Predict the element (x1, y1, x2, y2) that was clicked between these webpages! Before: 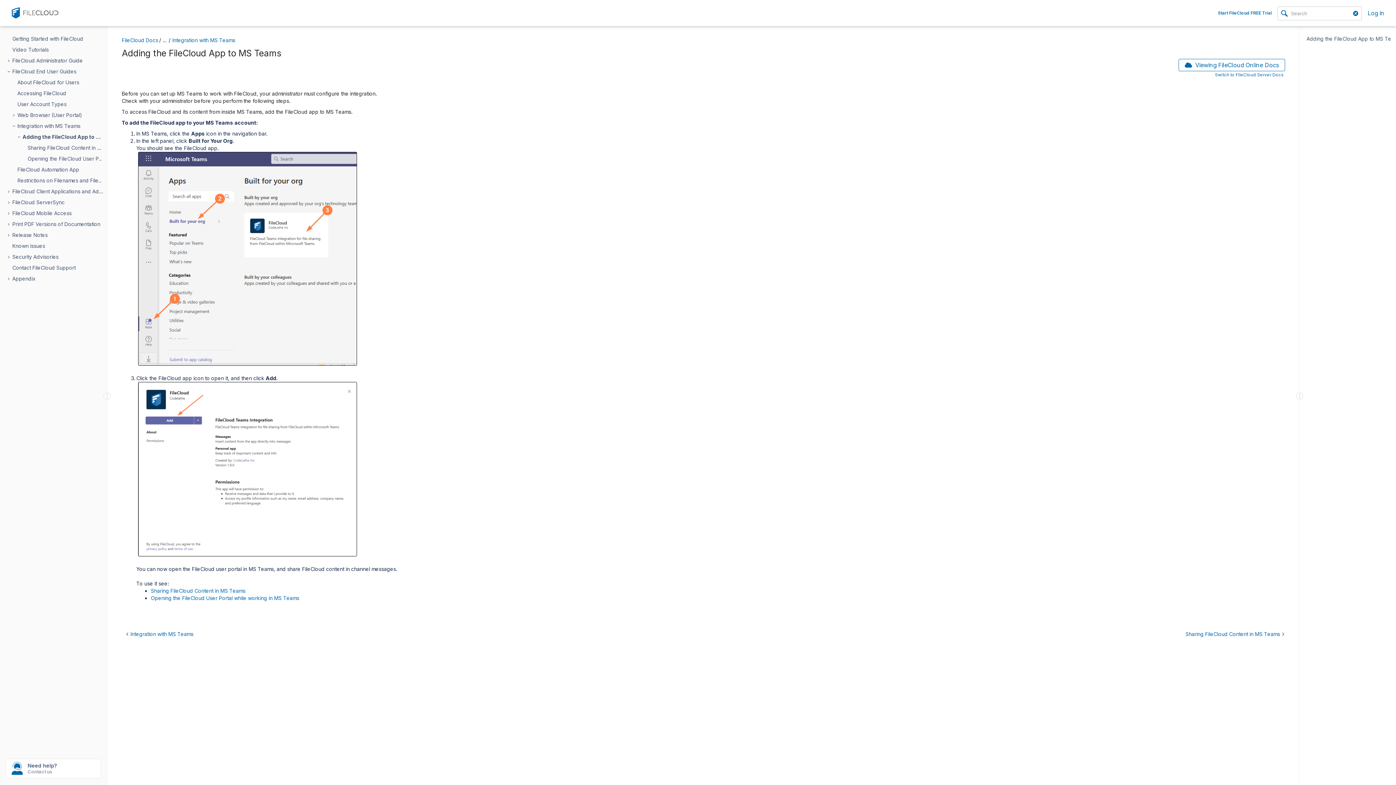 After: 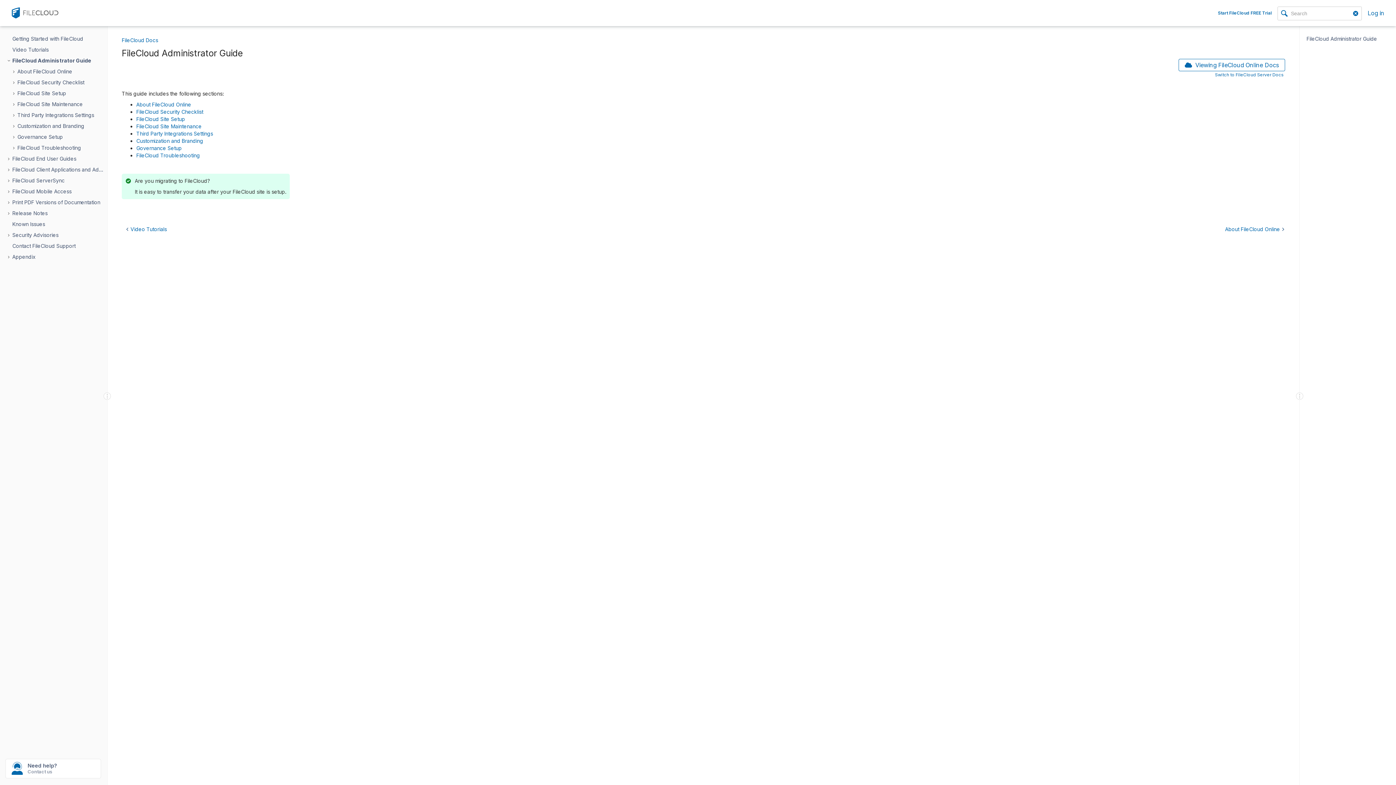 Action: label: FileCloud Administrator Guide bbox: (10, 55, 114, 66)